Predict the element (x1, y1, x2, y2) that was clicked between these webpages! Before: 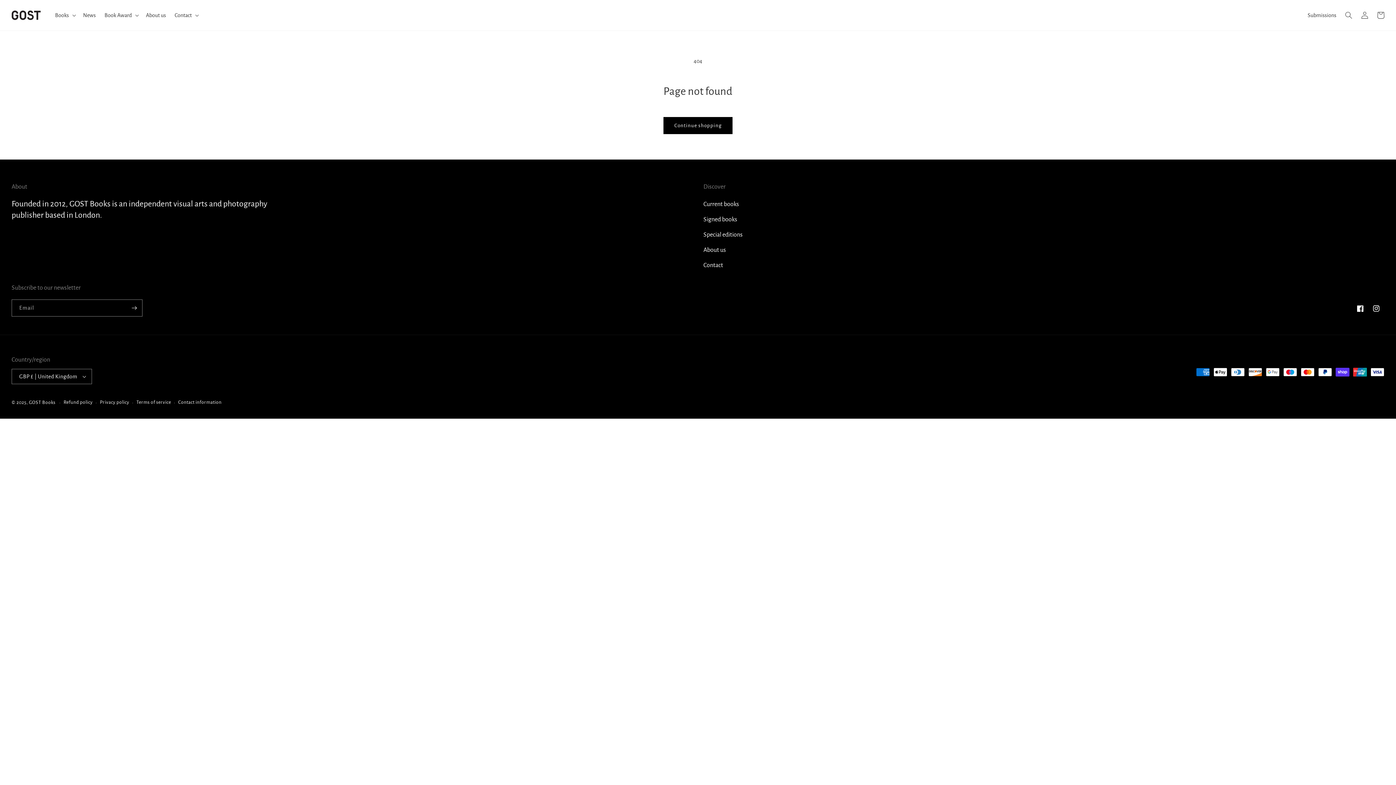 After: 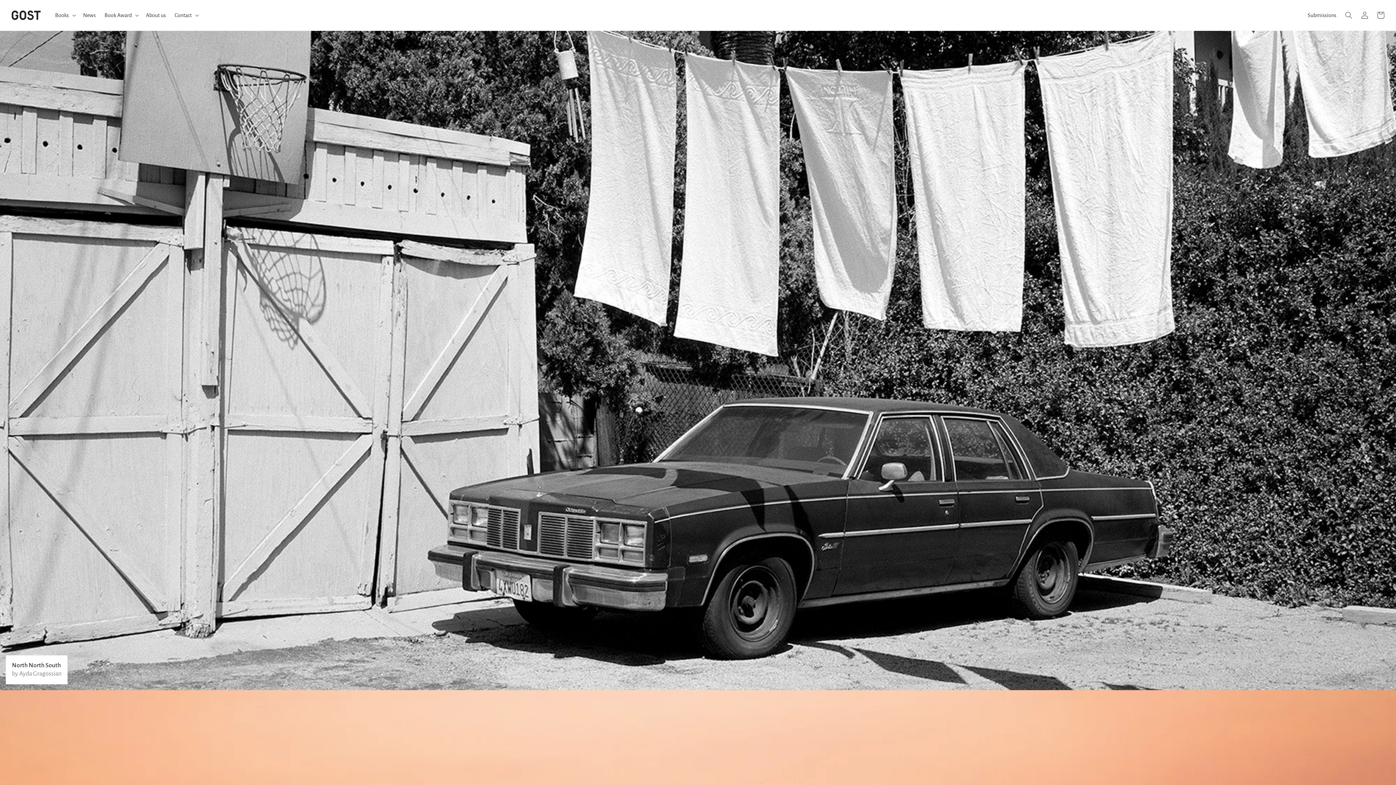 Action: bbox: (28, 400, 55, 405) label: GOST Books